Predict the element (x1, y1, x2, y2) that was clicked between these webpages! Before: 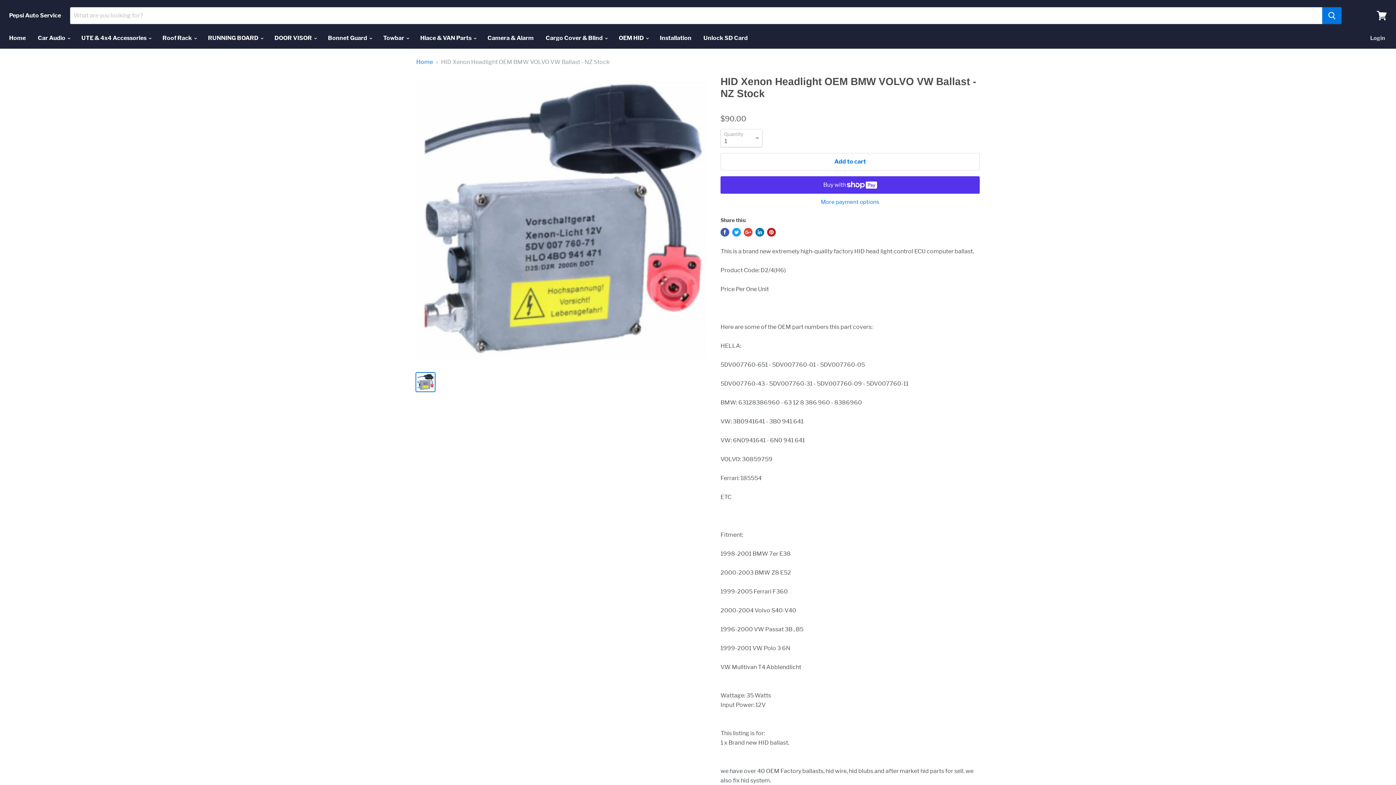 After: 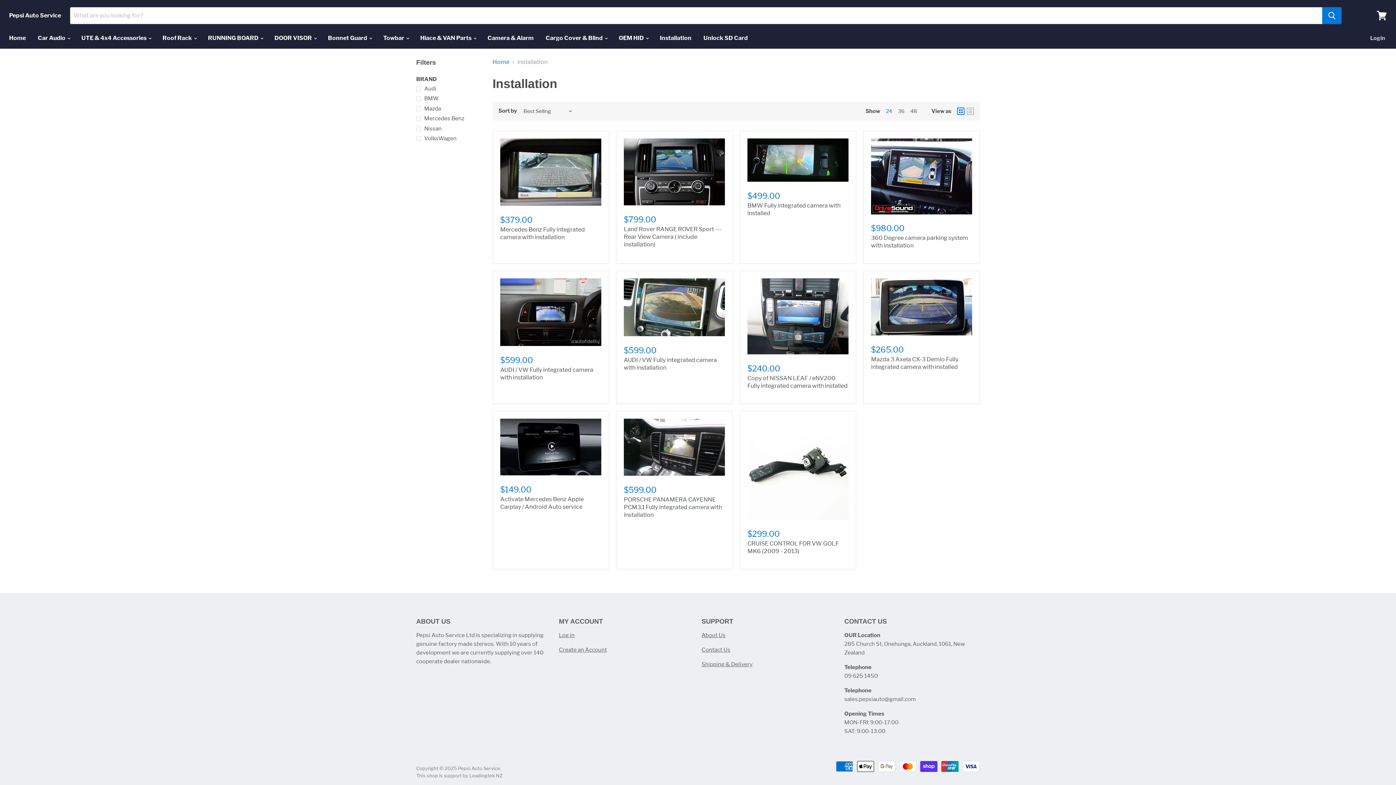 Action: bbox: (654, 30, 697, 45) label: Installation